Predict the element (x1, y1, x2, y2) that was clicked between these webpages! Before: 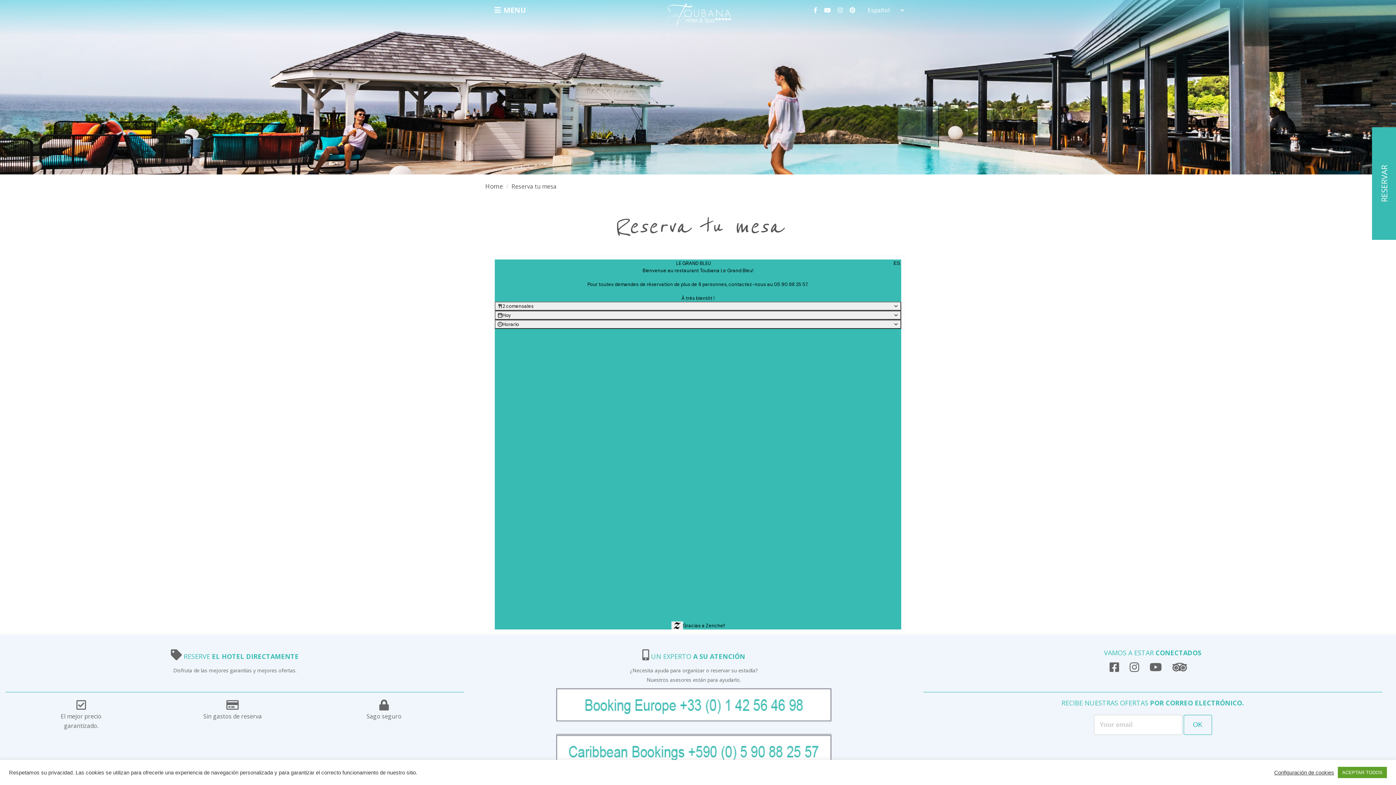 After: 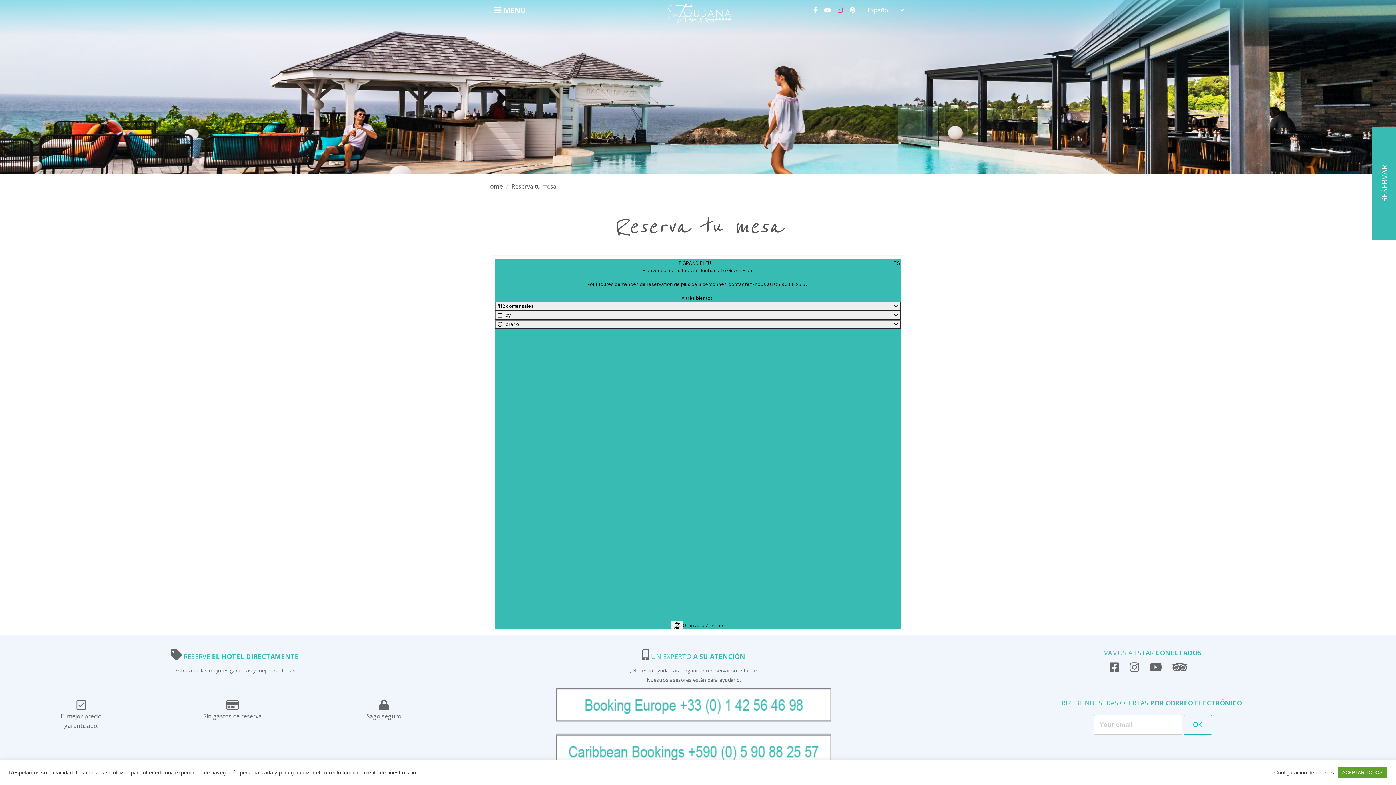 Action: bbox: (837, 6, 842, 14)